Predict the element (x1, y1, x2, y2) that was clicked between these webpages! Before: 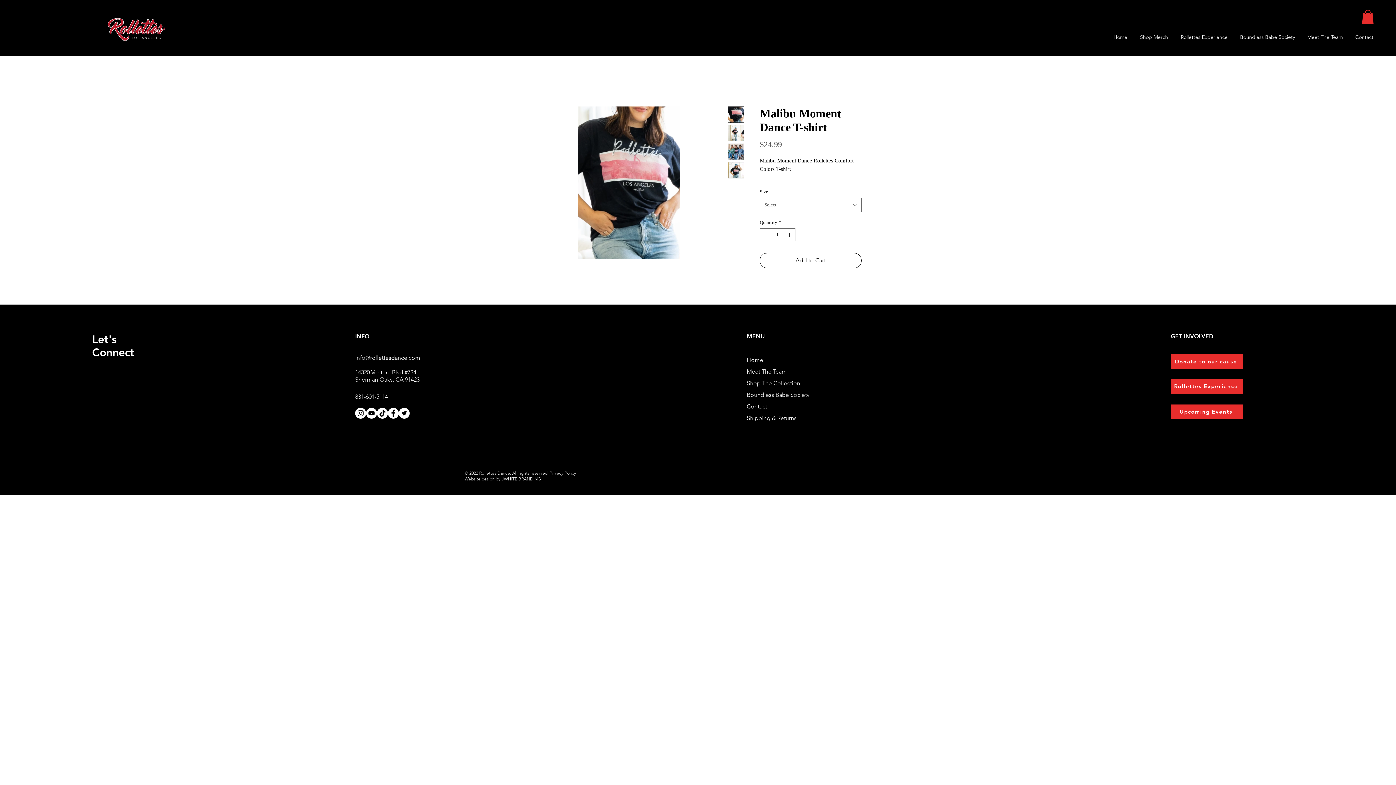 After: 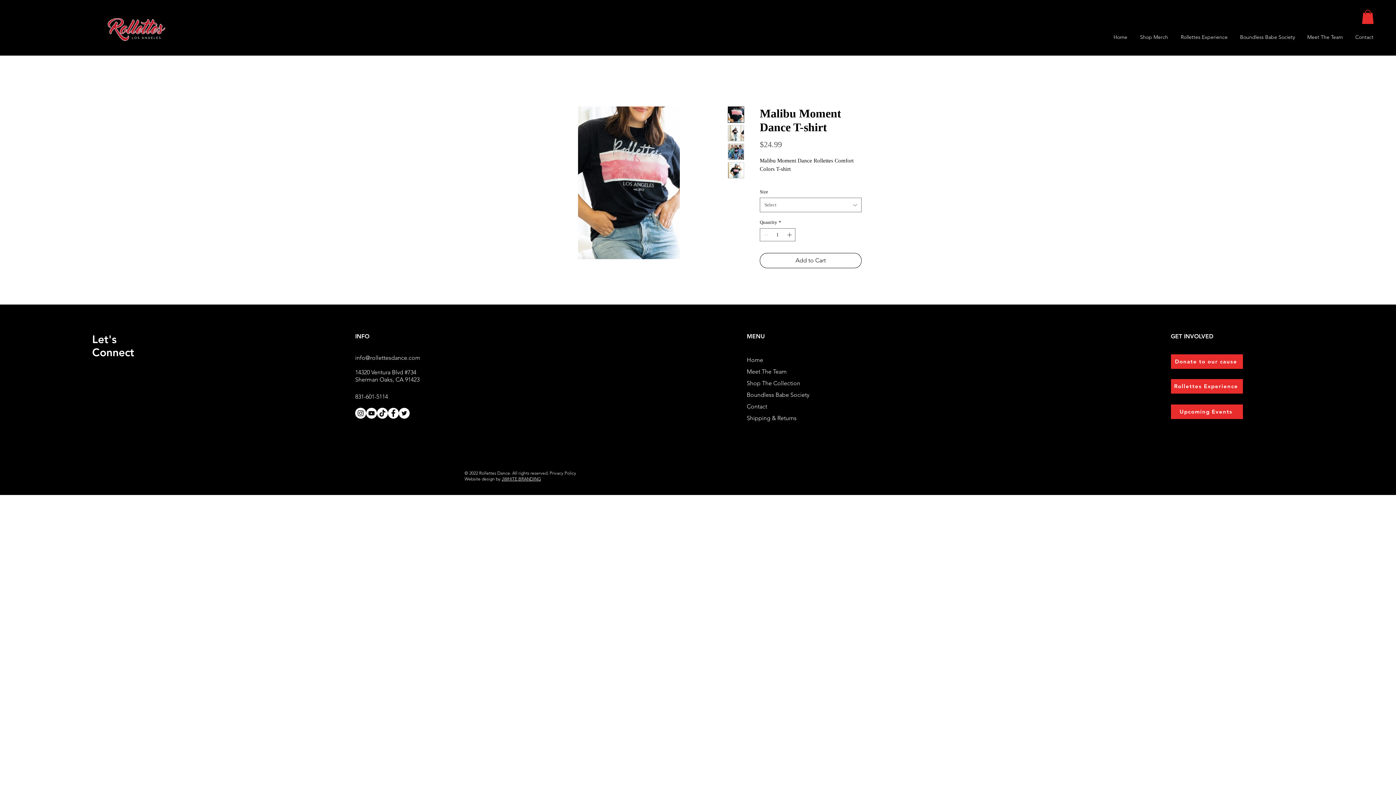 Action: bbox: (355, 354, 420, 361) label: info@rollettesdance.com